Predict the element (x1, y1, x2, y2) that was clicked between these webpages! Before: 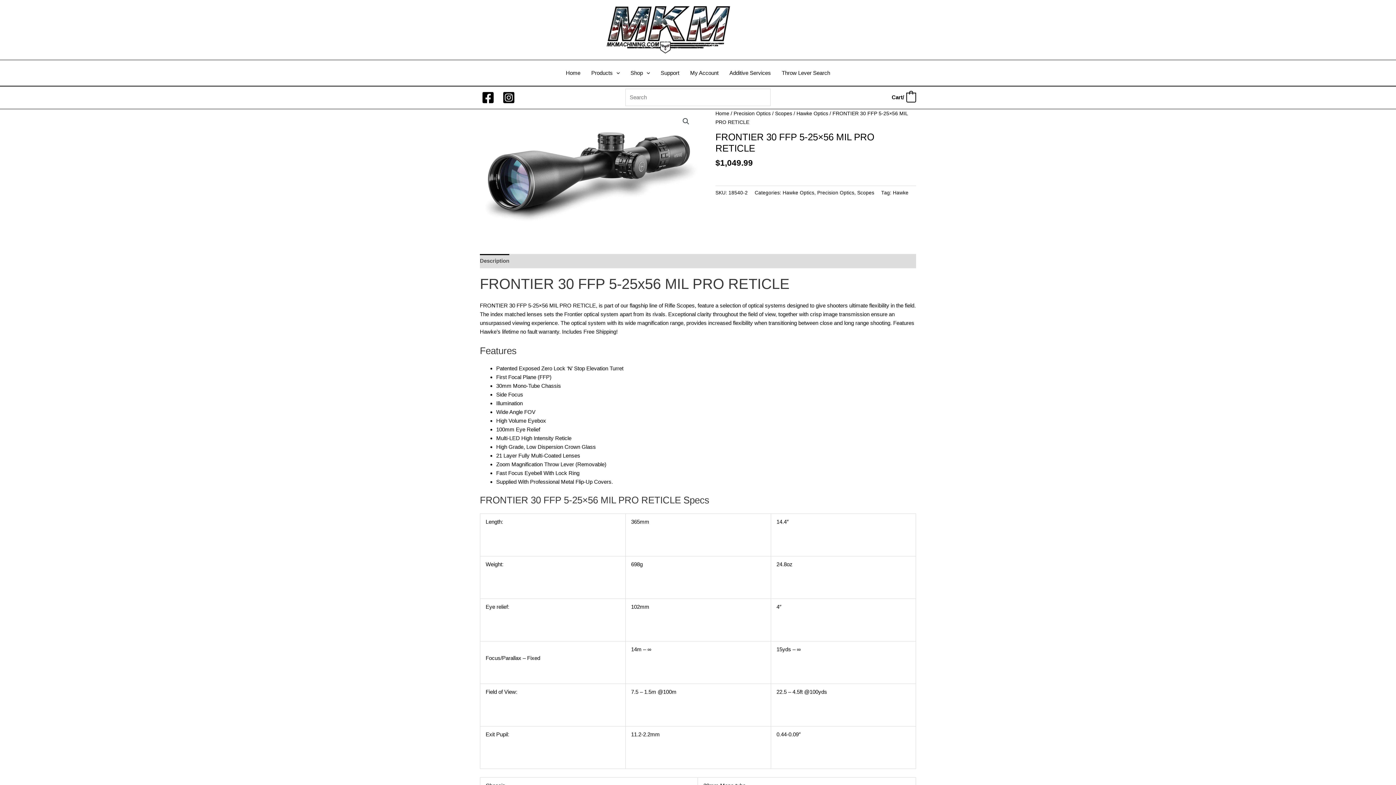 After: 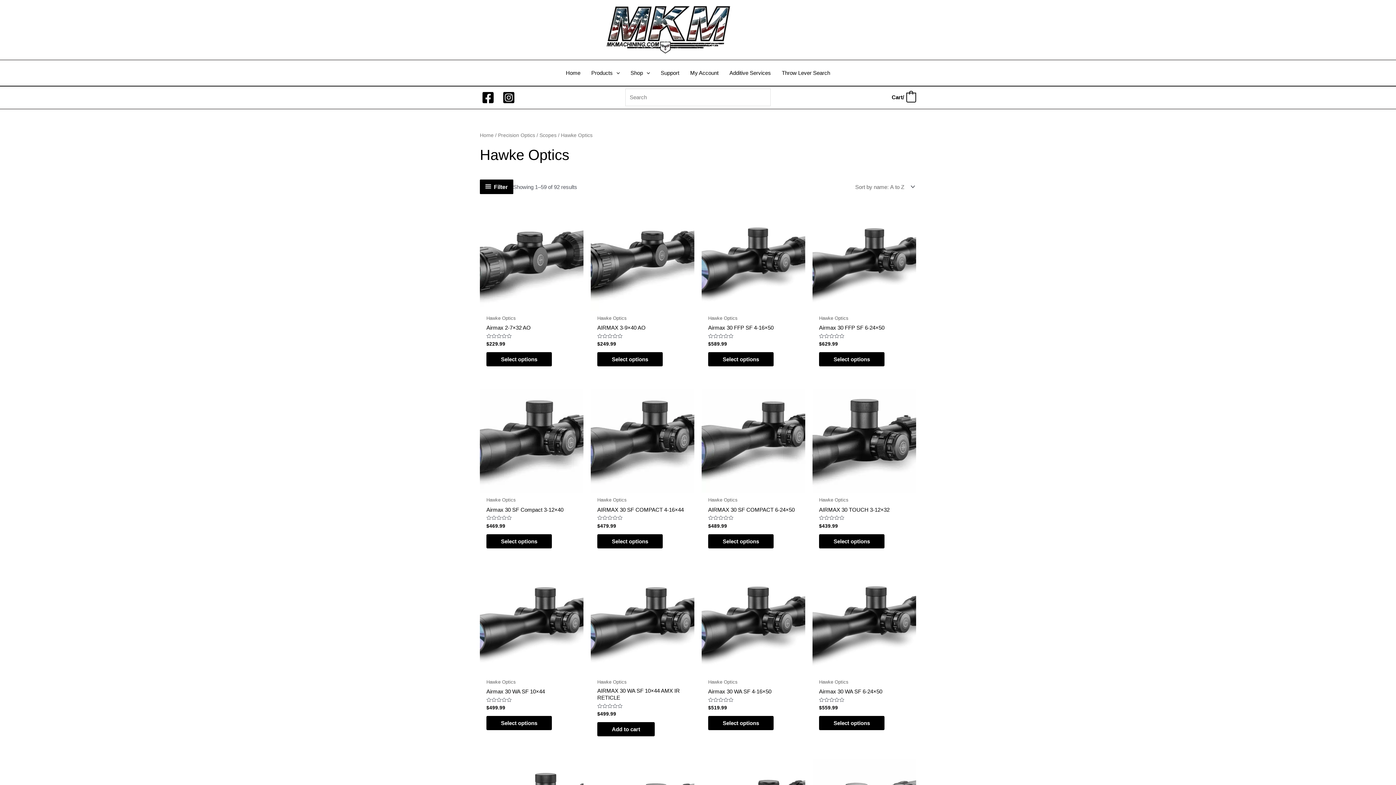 Action: bbox: (796, 110, 828, 116) label: Hawke Optics